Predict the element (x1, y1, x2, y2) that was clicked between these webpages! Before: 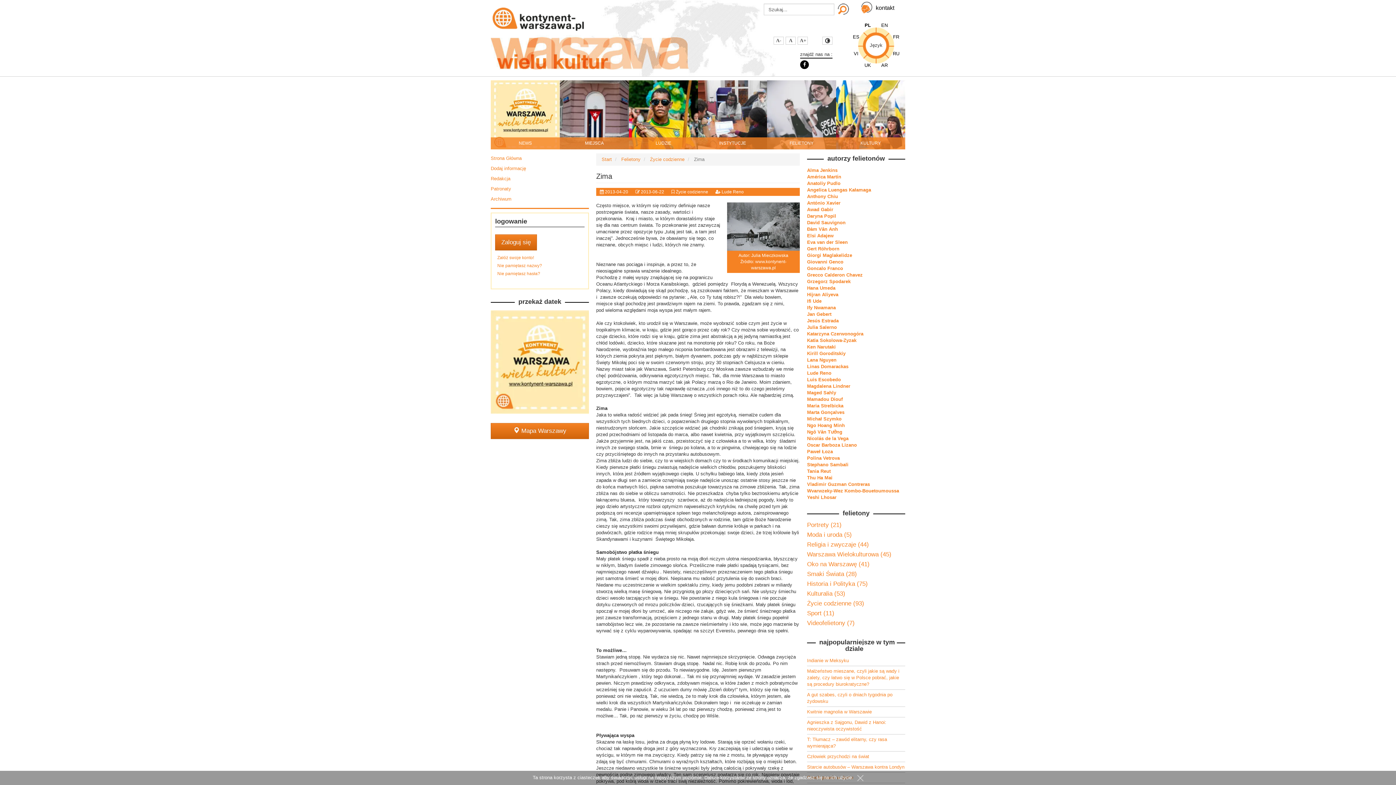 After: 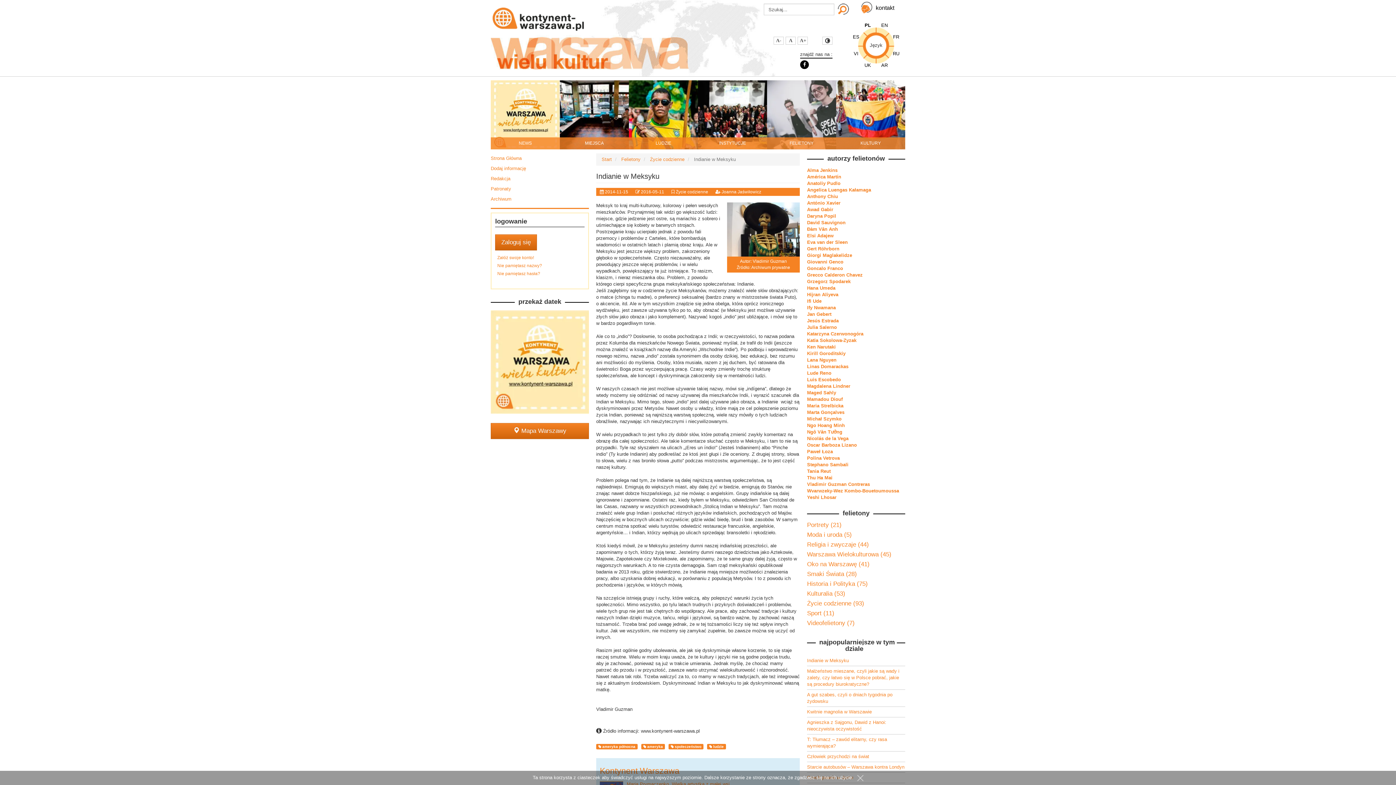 Action: bbox: (807, 658, 849, 663) label: Indianie w Meksyku